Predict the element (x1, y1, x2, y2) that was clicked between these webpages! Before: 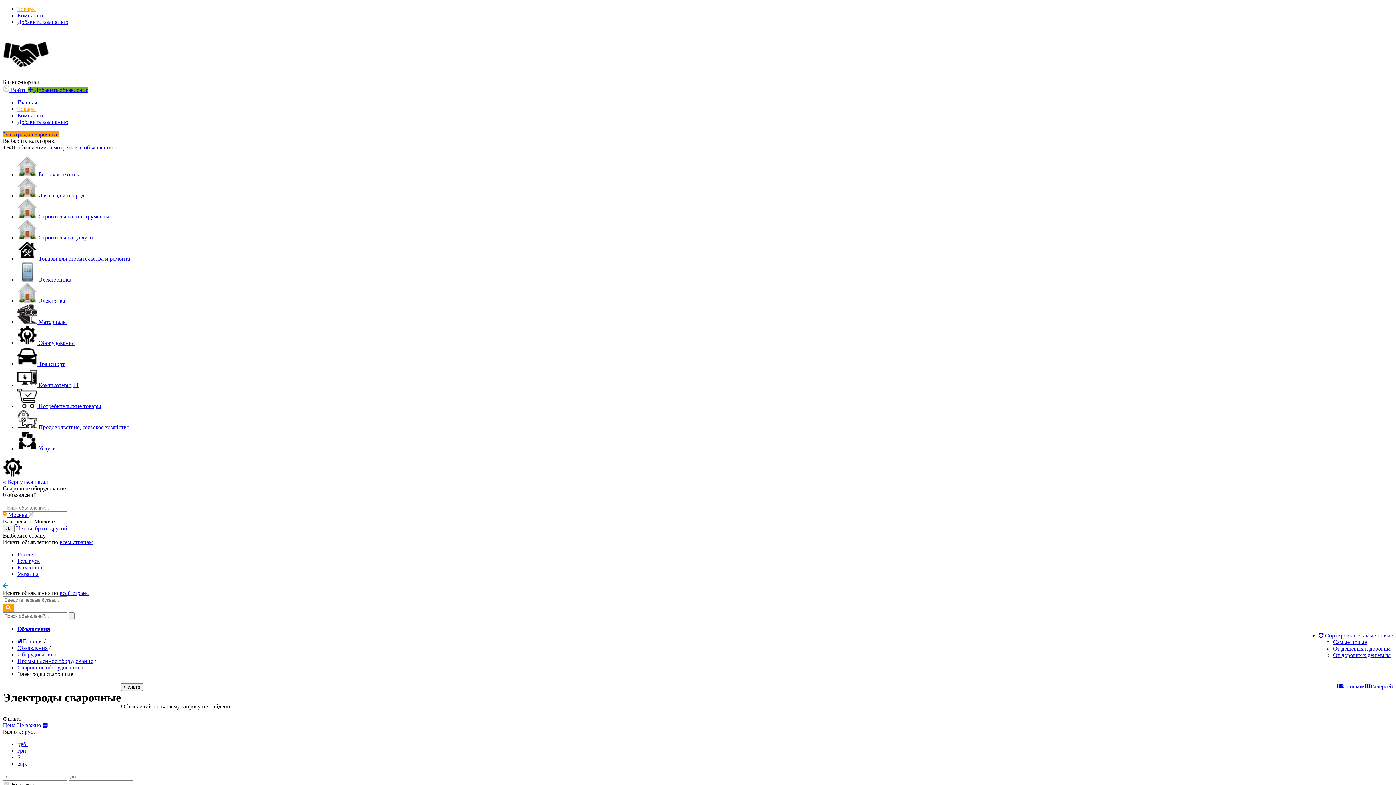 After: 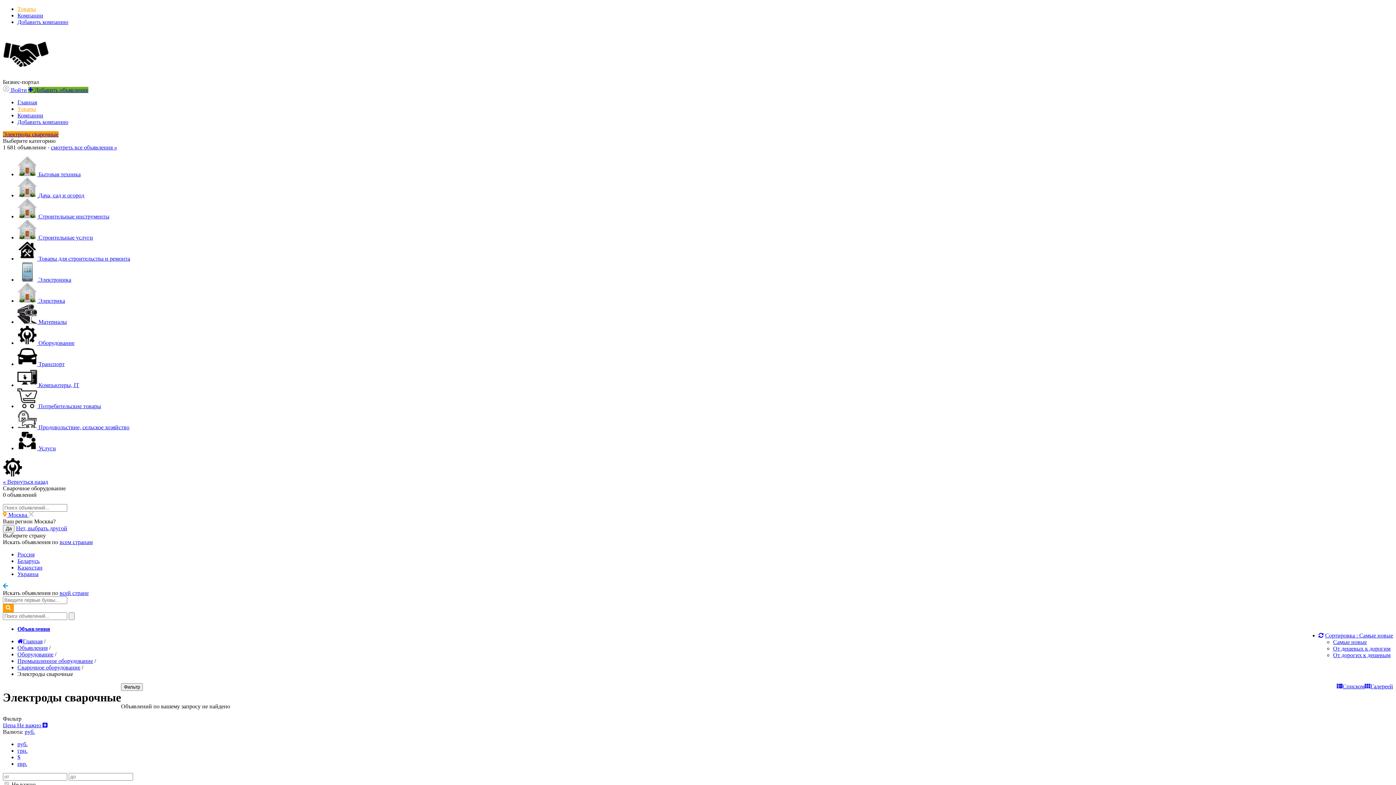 Action: label: Сортировка : 
 
Самые новые bbox: (1325, 632, 1393, 638)